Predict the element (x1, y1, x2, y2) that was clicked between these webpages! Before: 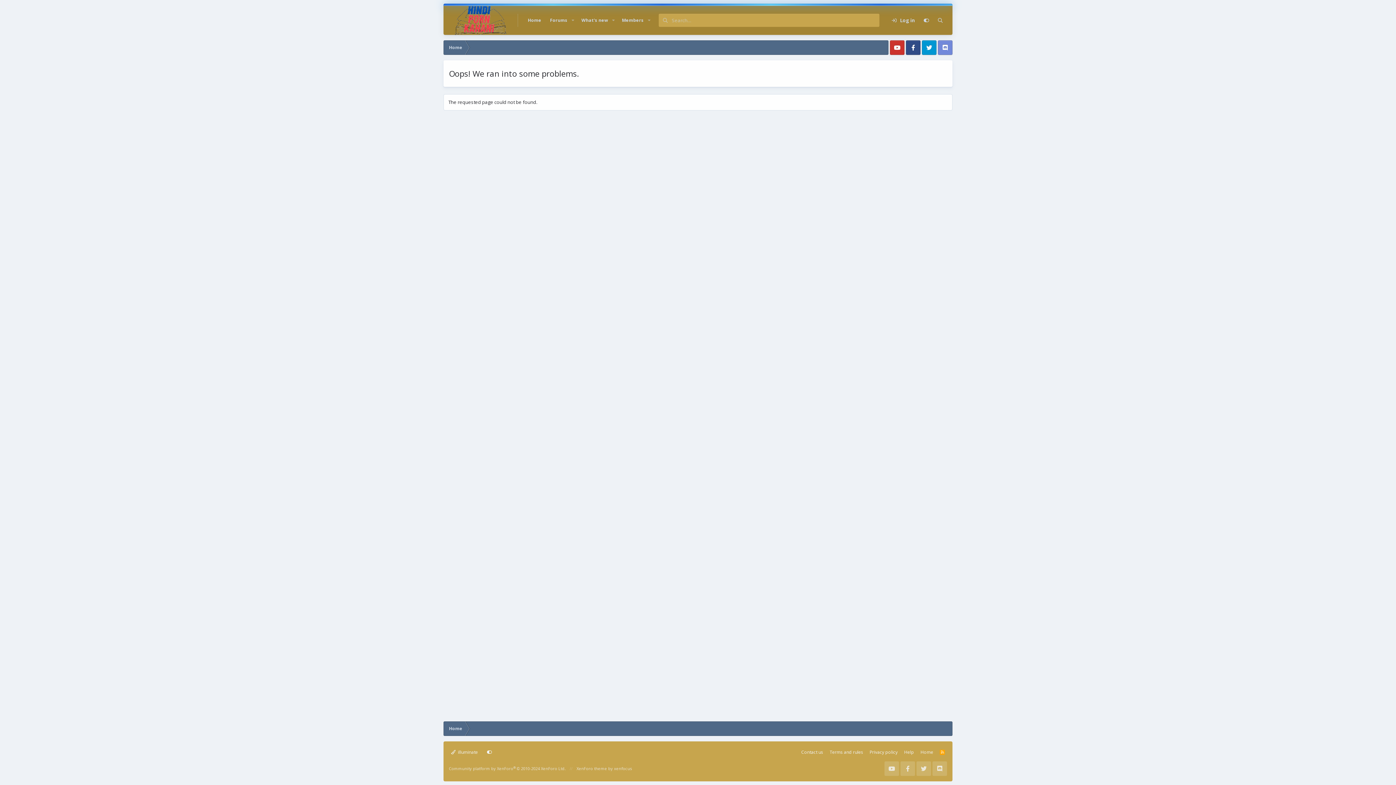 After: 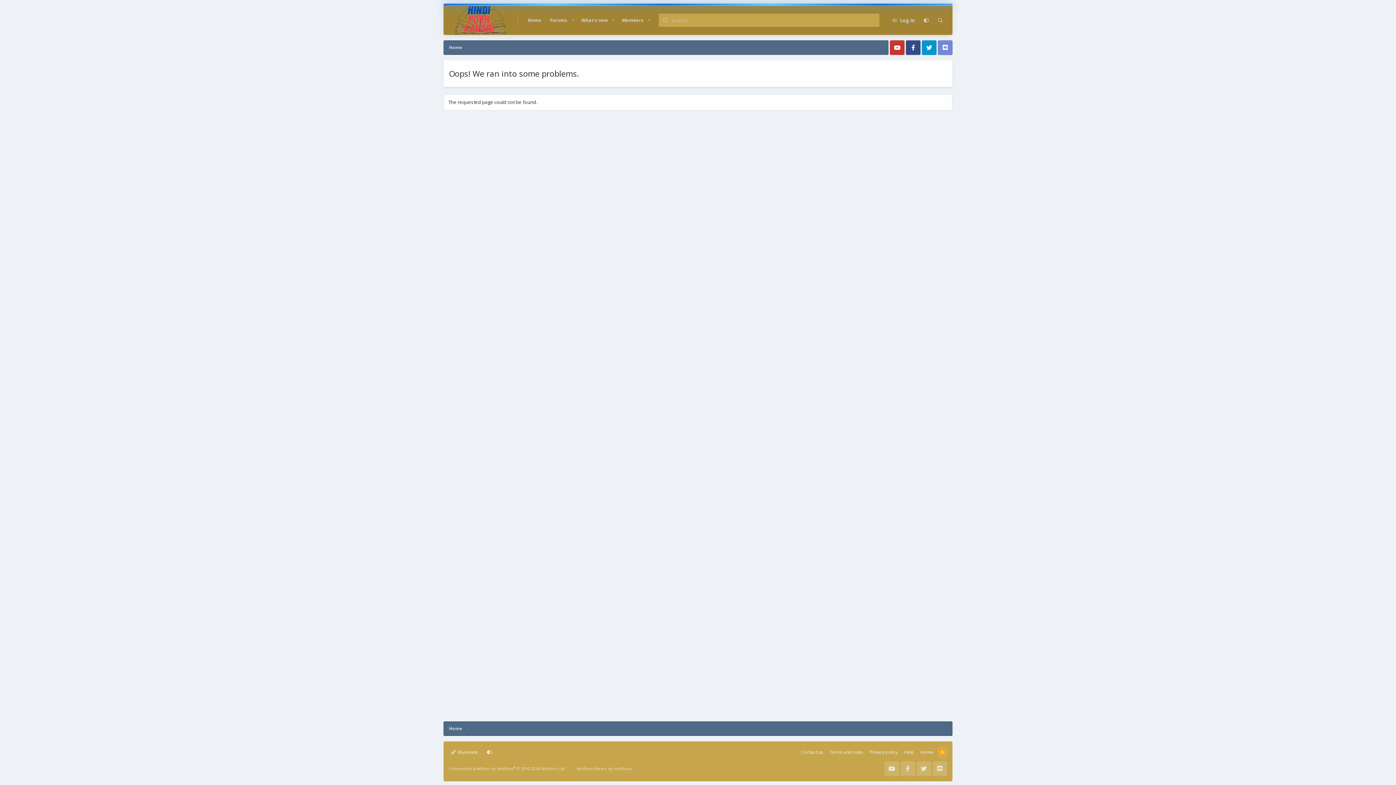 Action: bbox: (937, 747, 947, 758) label: RSS